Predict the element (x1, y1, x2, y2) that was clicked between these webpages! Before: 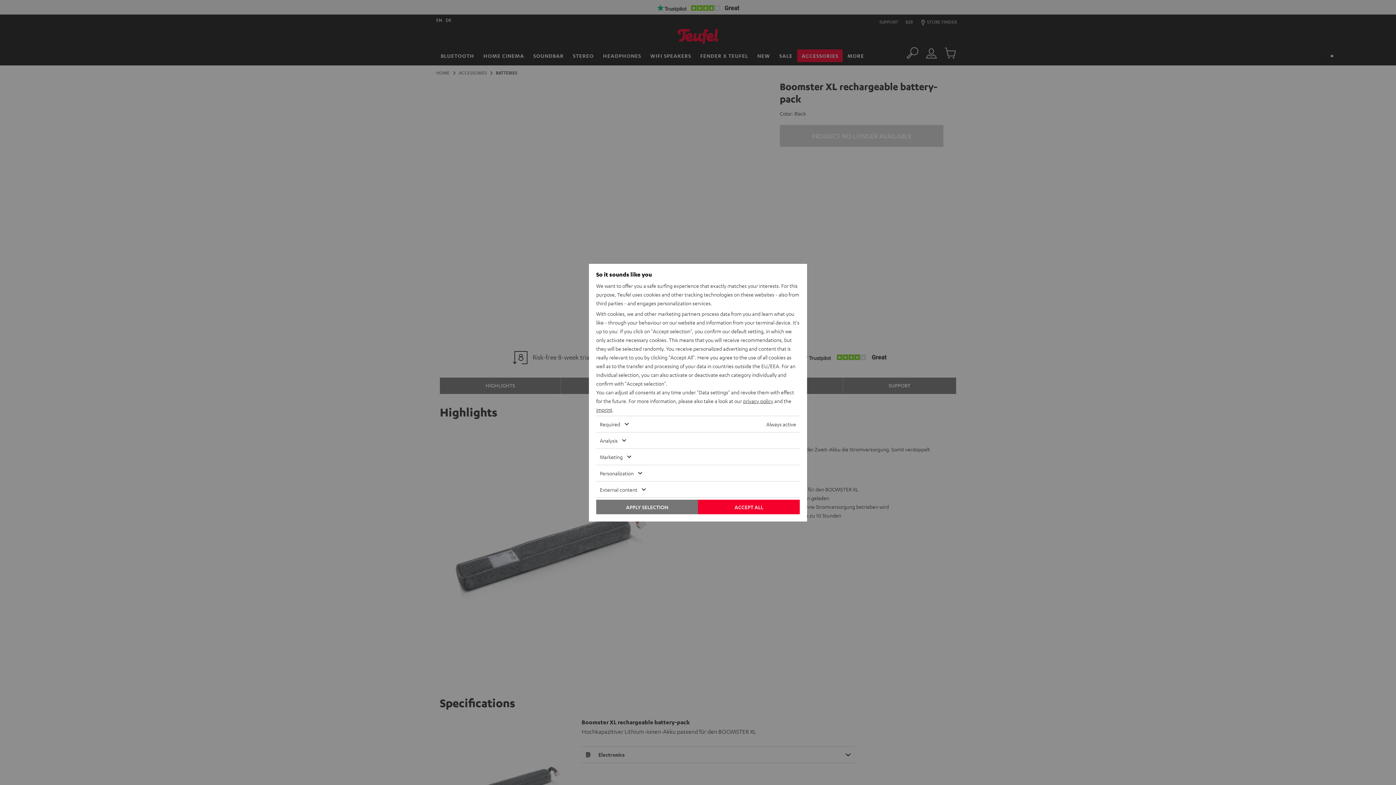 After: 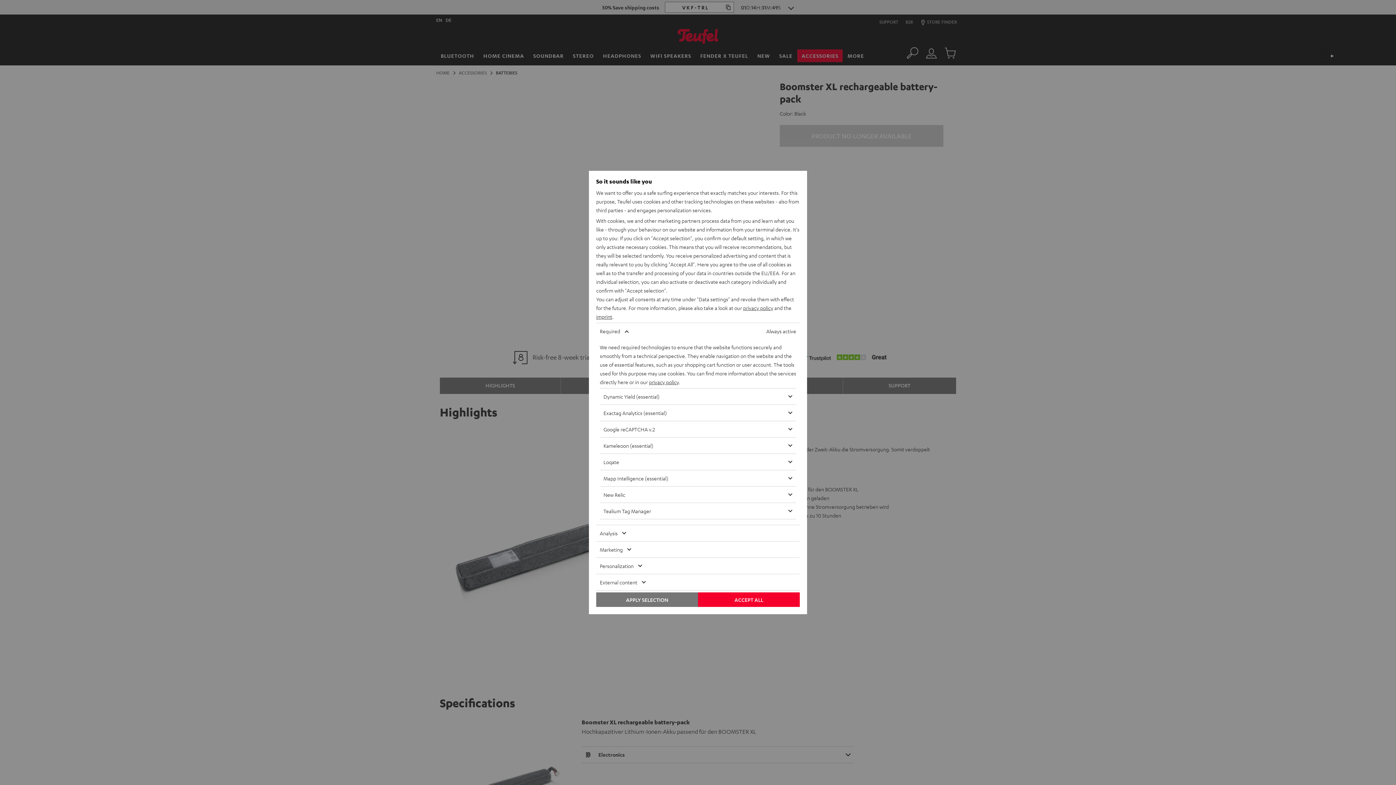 Action: label: Required bbox: (596, 416, 762, 432)